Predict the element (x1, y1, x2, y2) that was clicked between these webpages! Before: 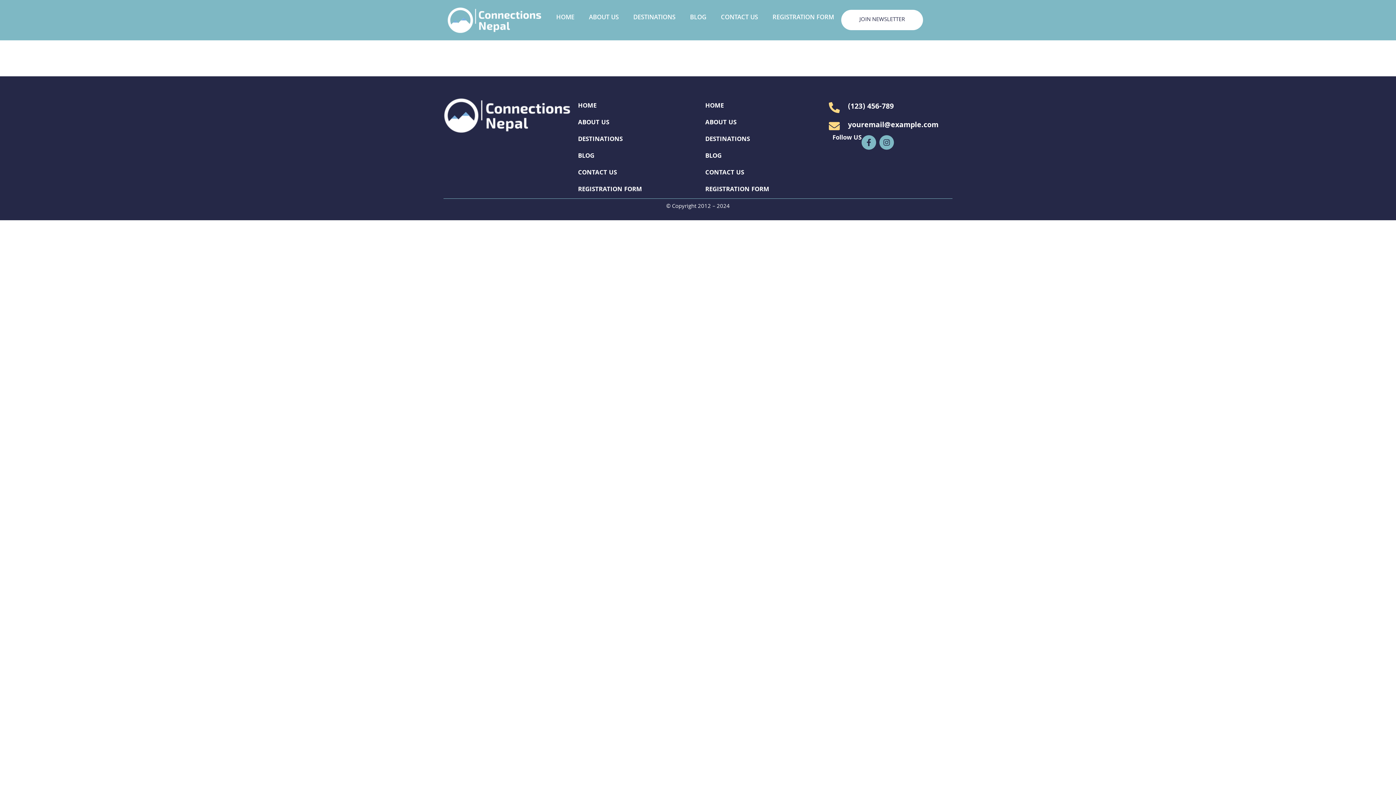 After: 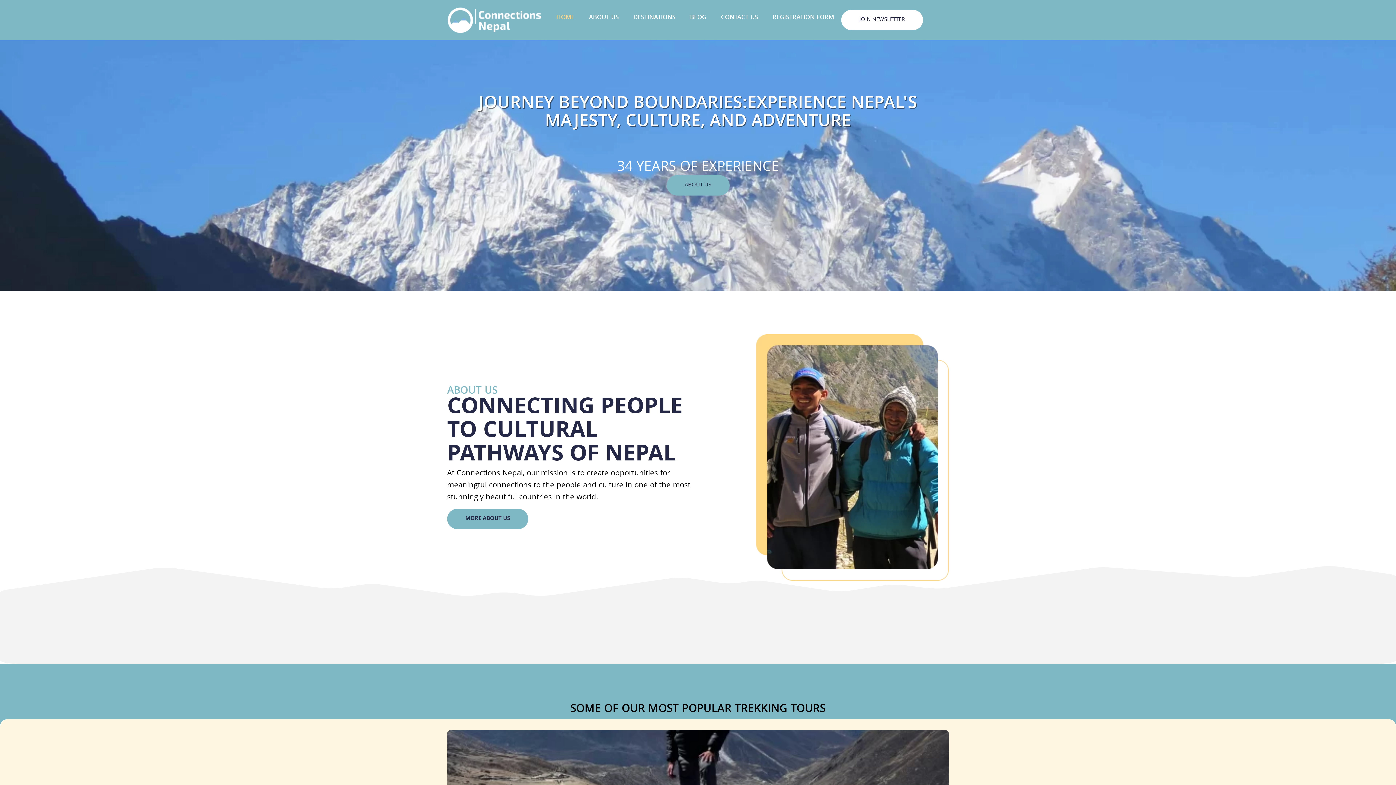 Action: bbox: (549, 9, 581, 26) label: HOME